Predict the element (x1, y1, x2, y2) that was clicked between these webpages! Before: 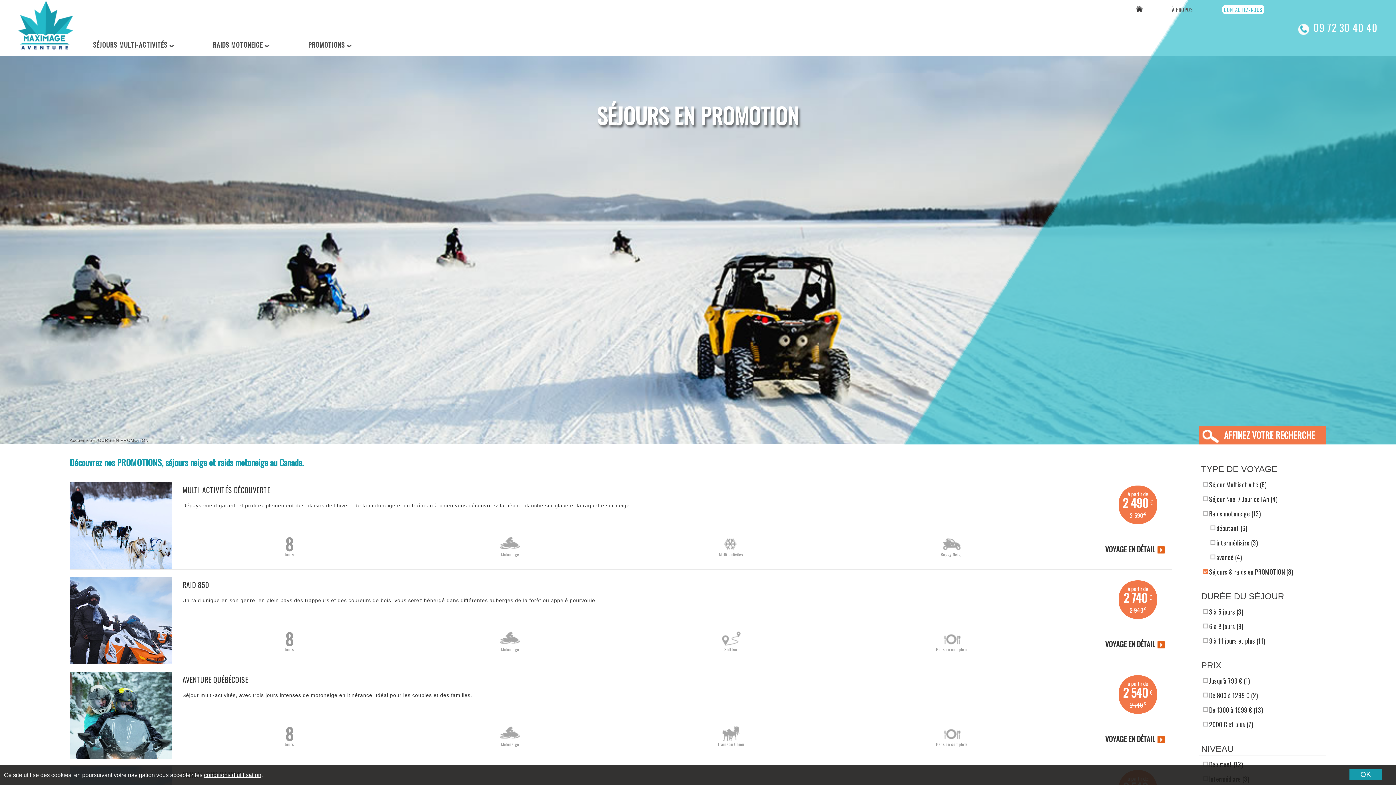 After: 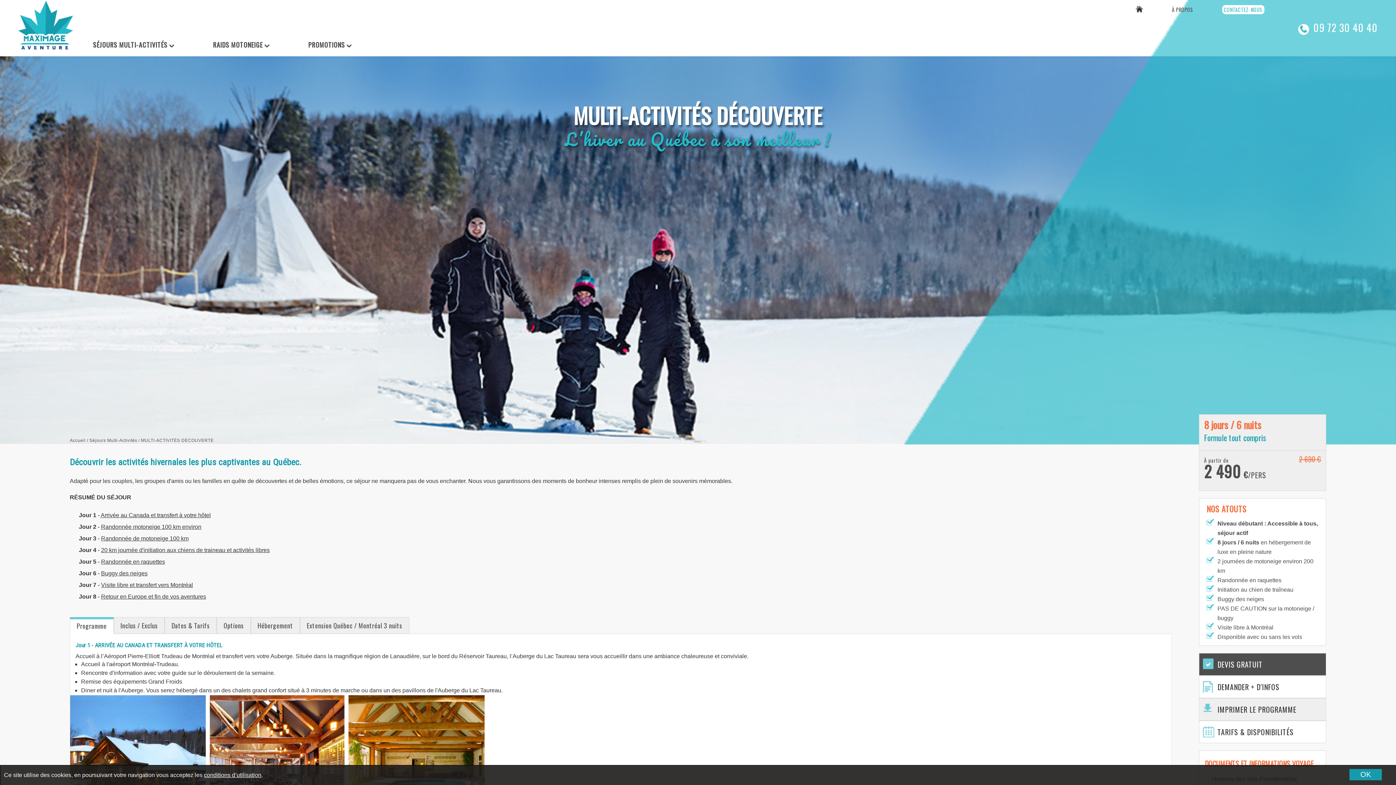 Action: bbox: (1105, 543, 1165, 554) label: VOYAGE EN DÉTAIL 